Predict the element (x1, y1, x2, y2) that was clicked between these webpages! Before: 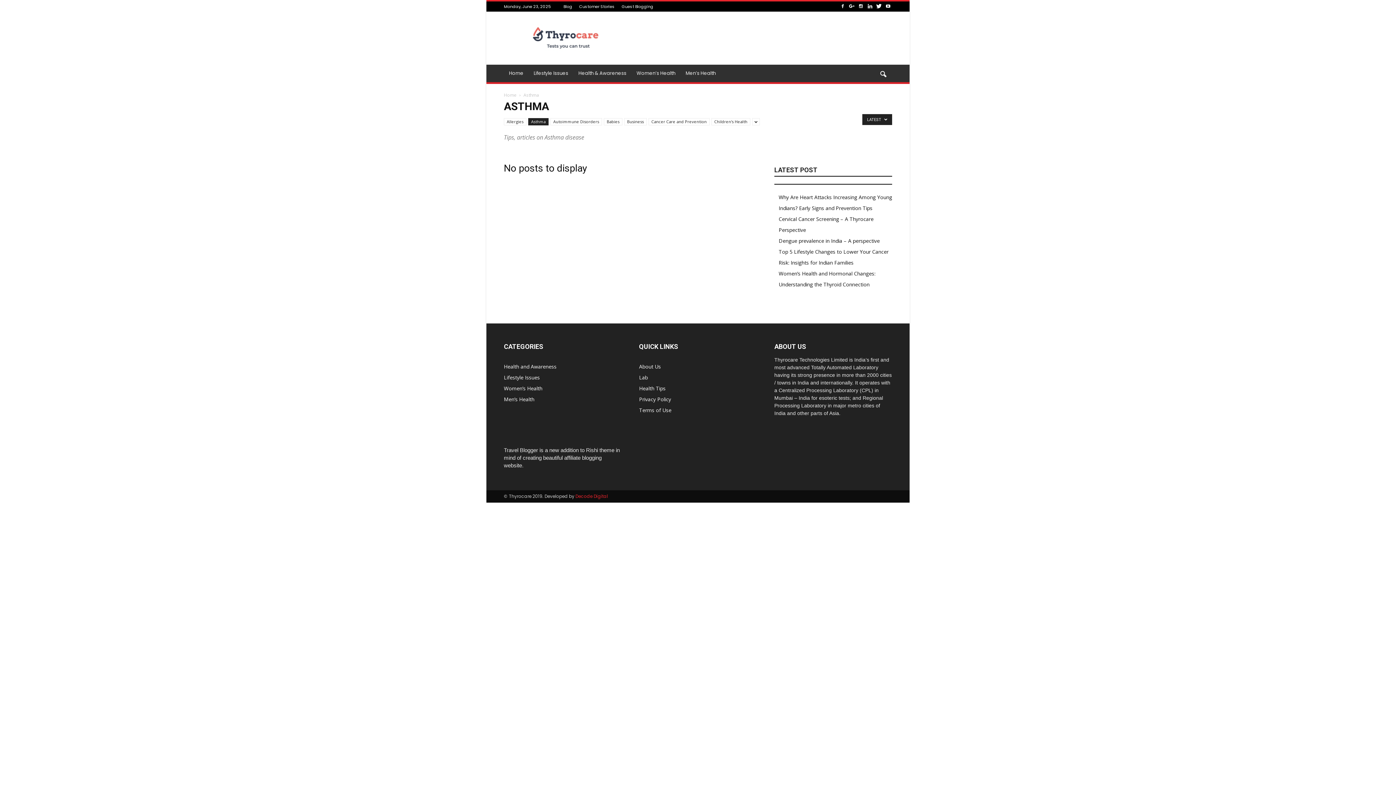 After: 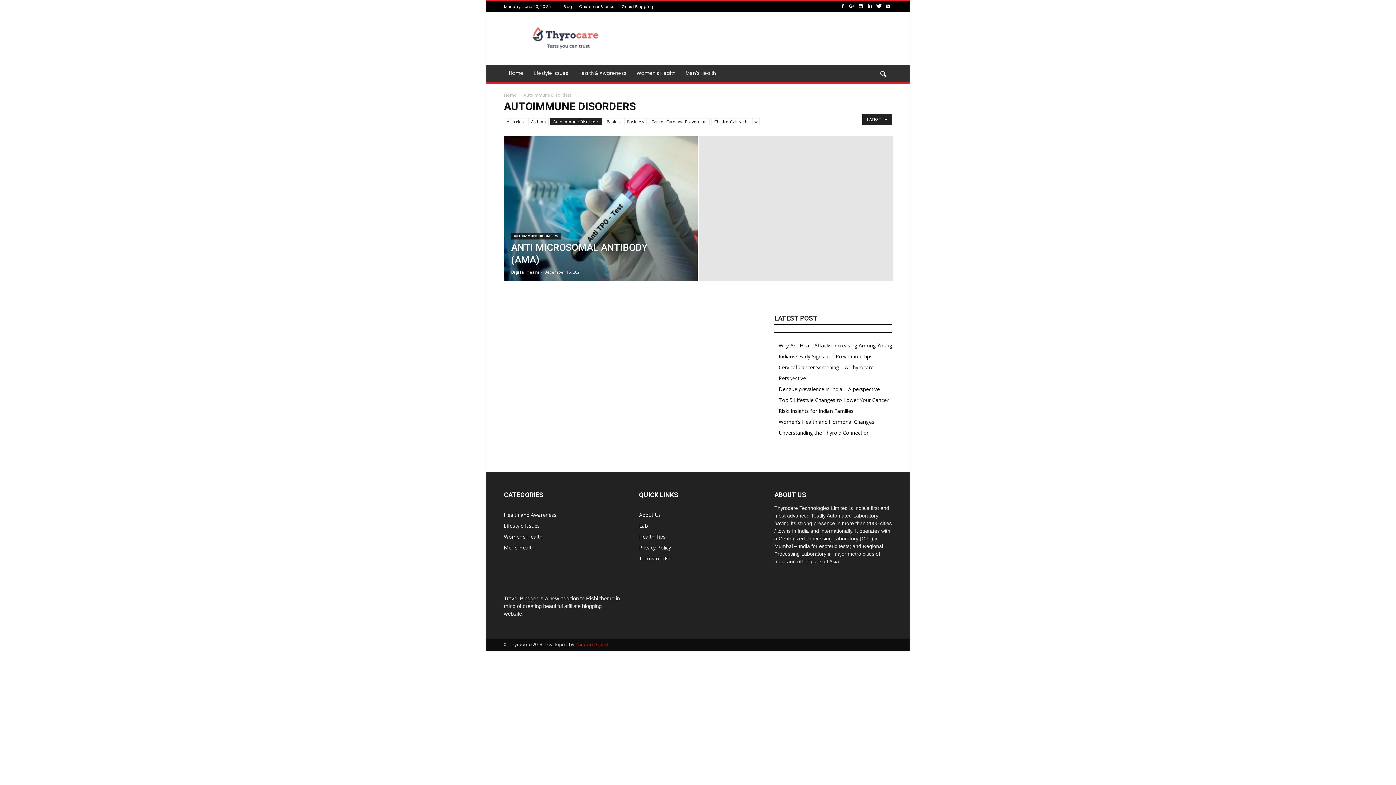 Action: label: Autoimmune Disorders bbox: (550, 118, 602, 125)